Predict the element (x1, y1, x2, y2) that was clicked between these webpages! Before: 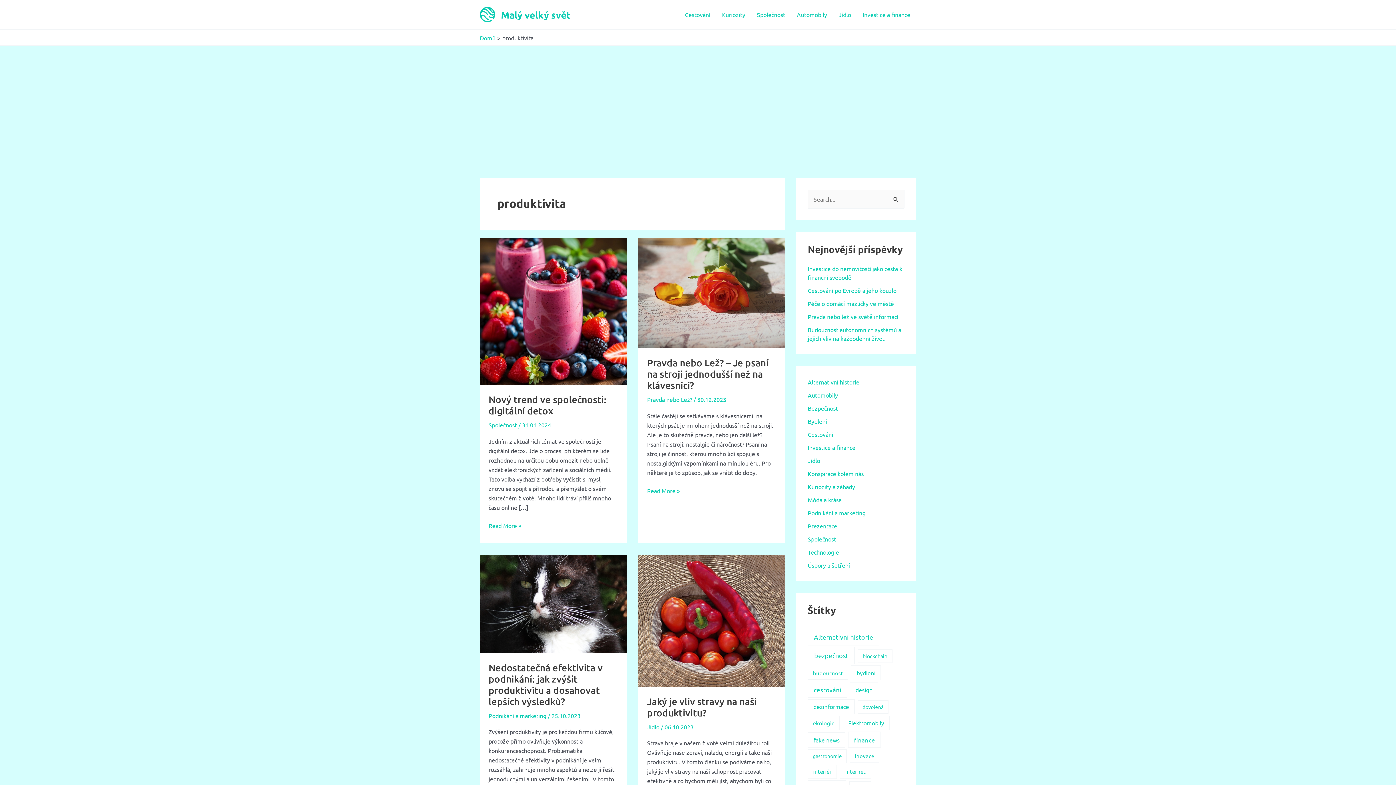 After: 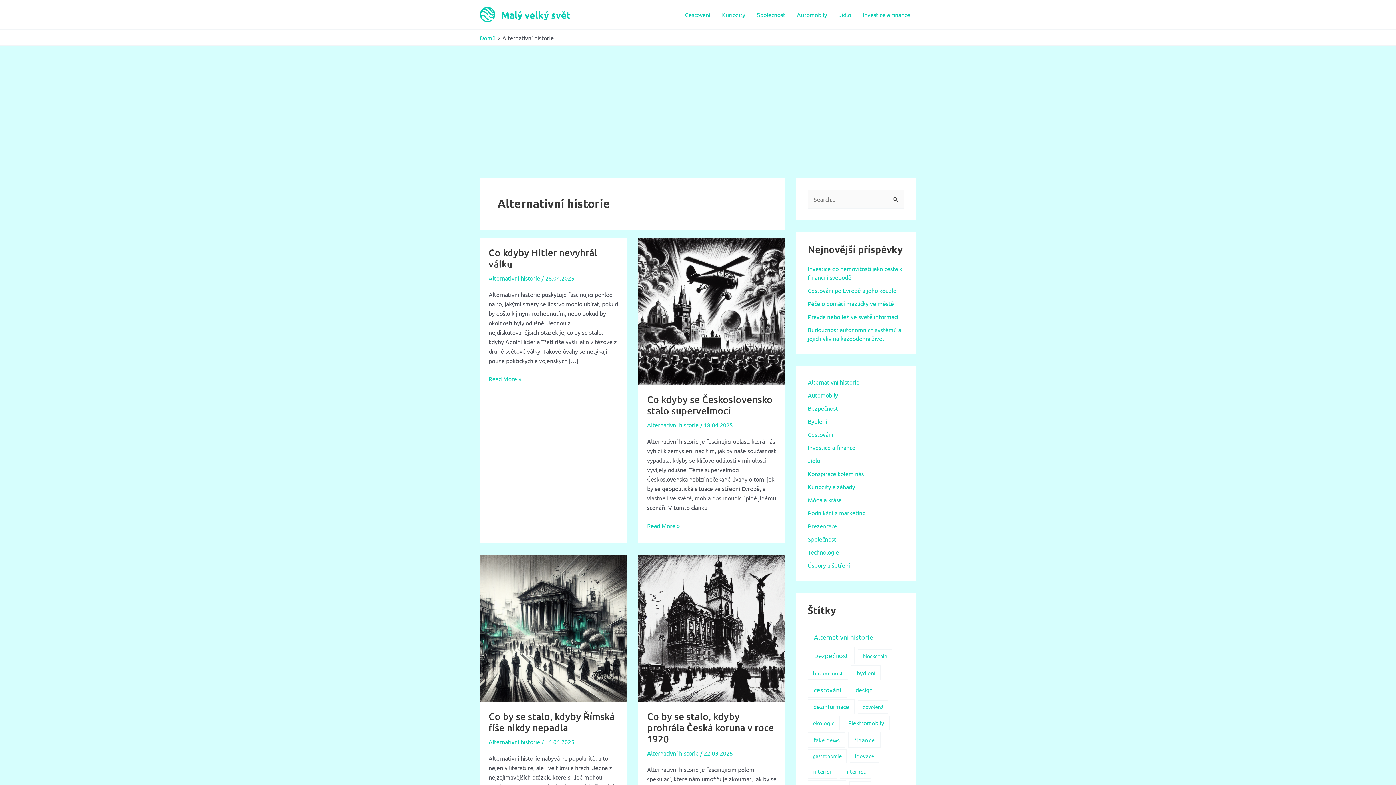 Action: label: Alternativní historie bbox: (808, 378, 859, 385)